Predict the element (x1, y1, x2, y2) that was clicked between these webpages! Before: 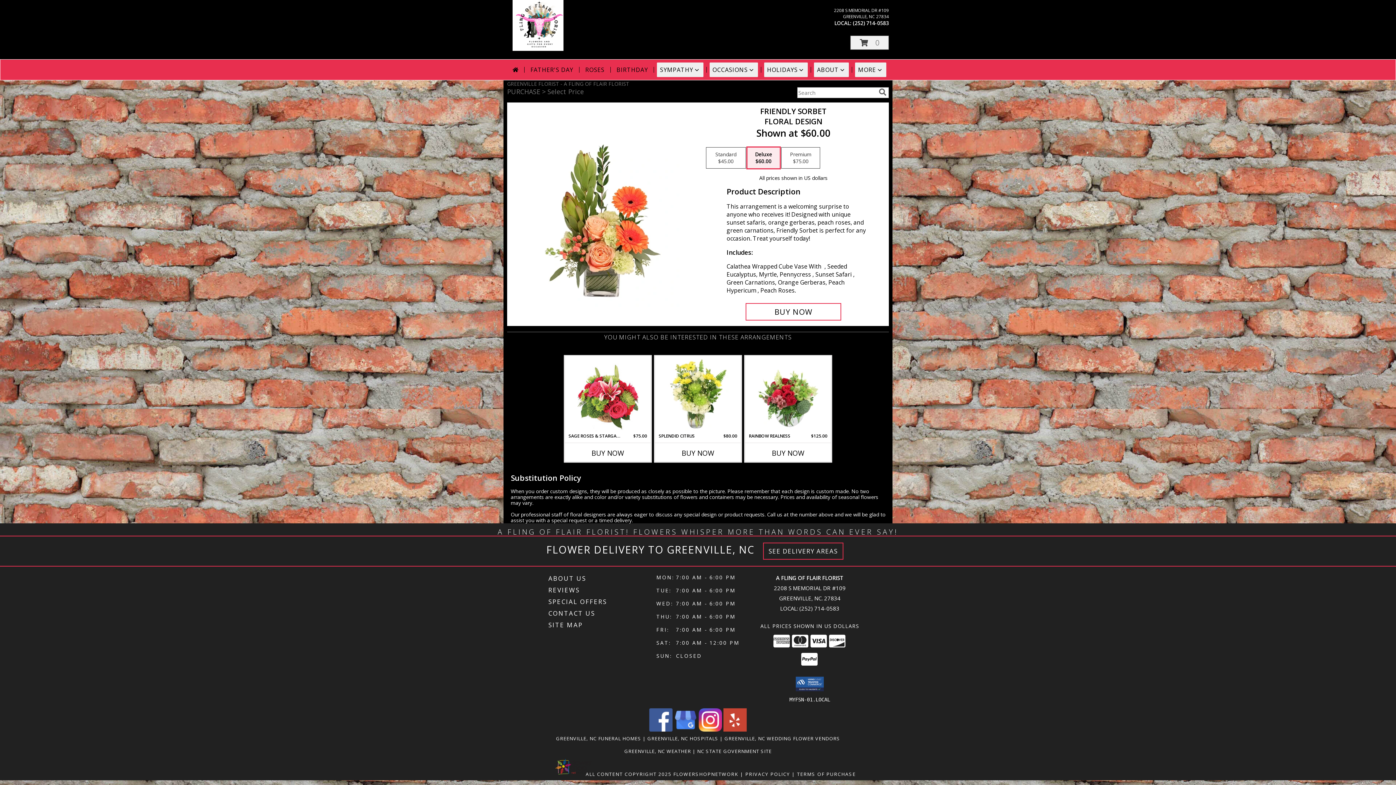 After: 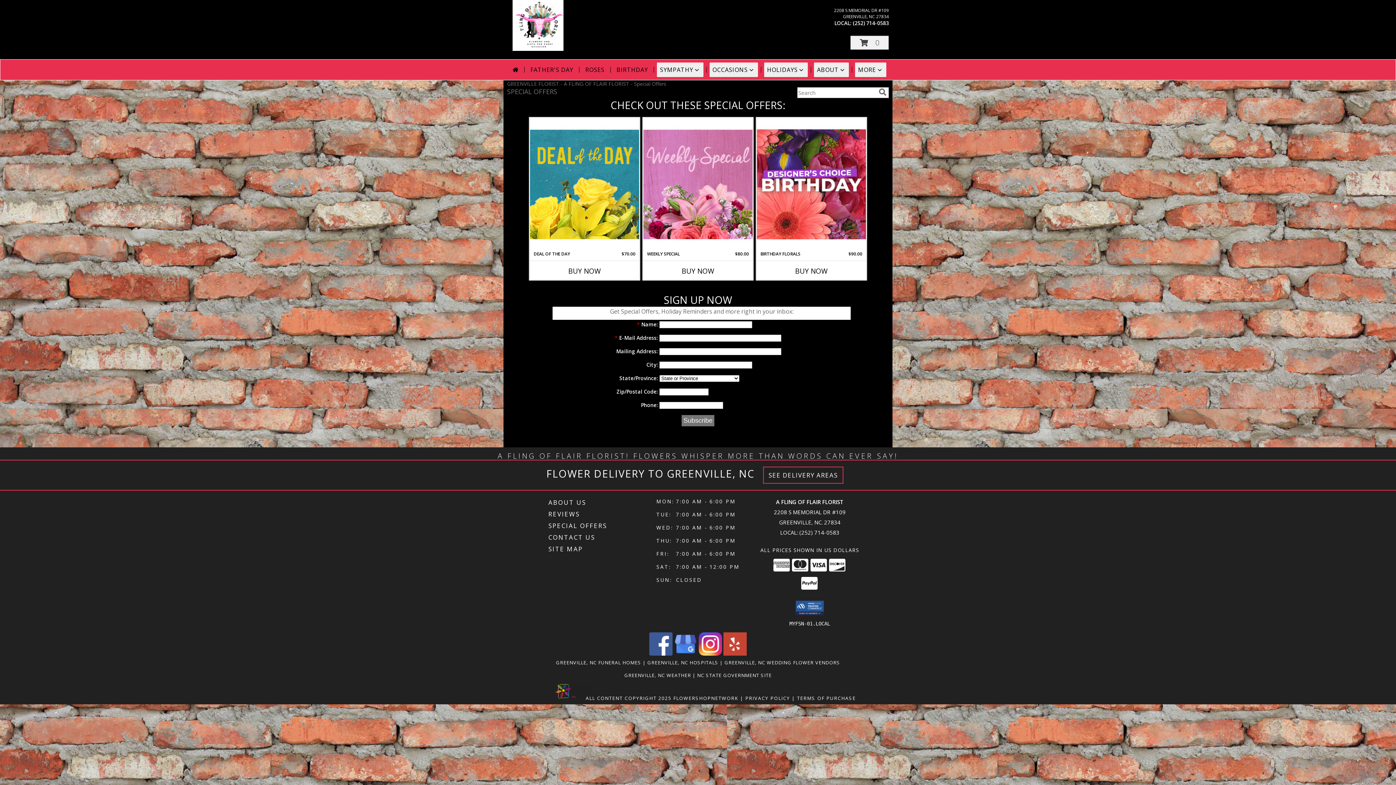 Action: bbox: (548, 596, 654, 607) label: SPECIAL OFFERS